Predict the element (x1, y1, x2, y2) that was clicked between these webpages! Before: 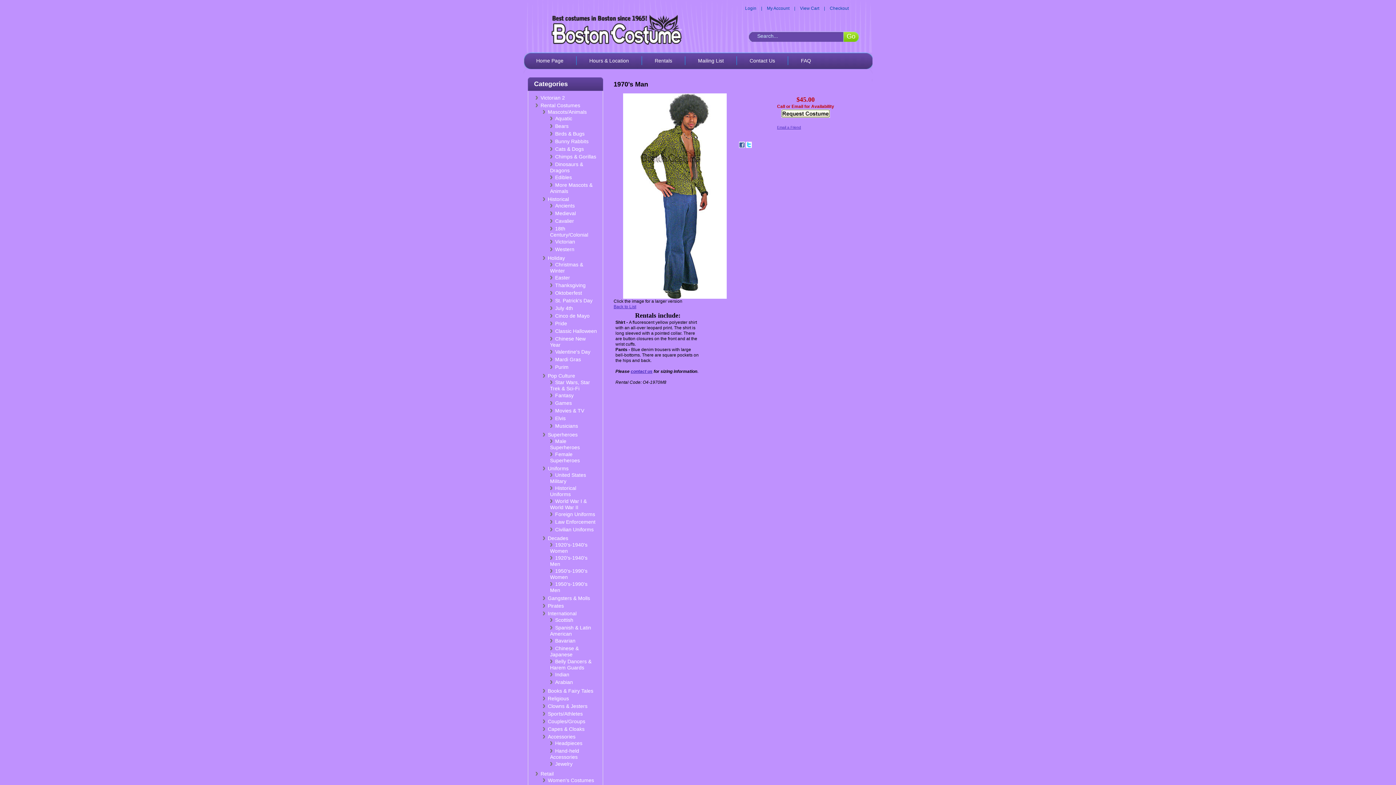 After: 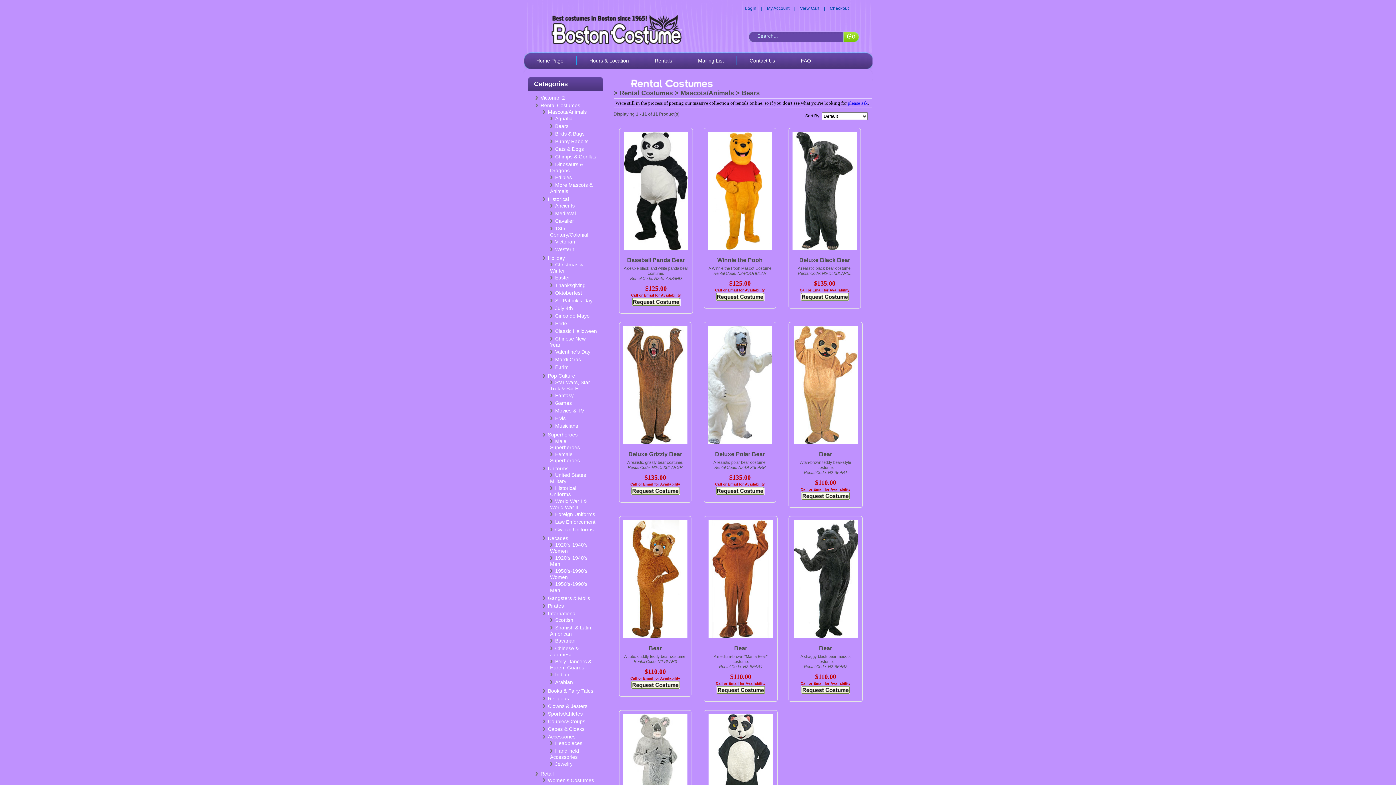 Action: bbox: (550, 123, 568, 129) label: Bears